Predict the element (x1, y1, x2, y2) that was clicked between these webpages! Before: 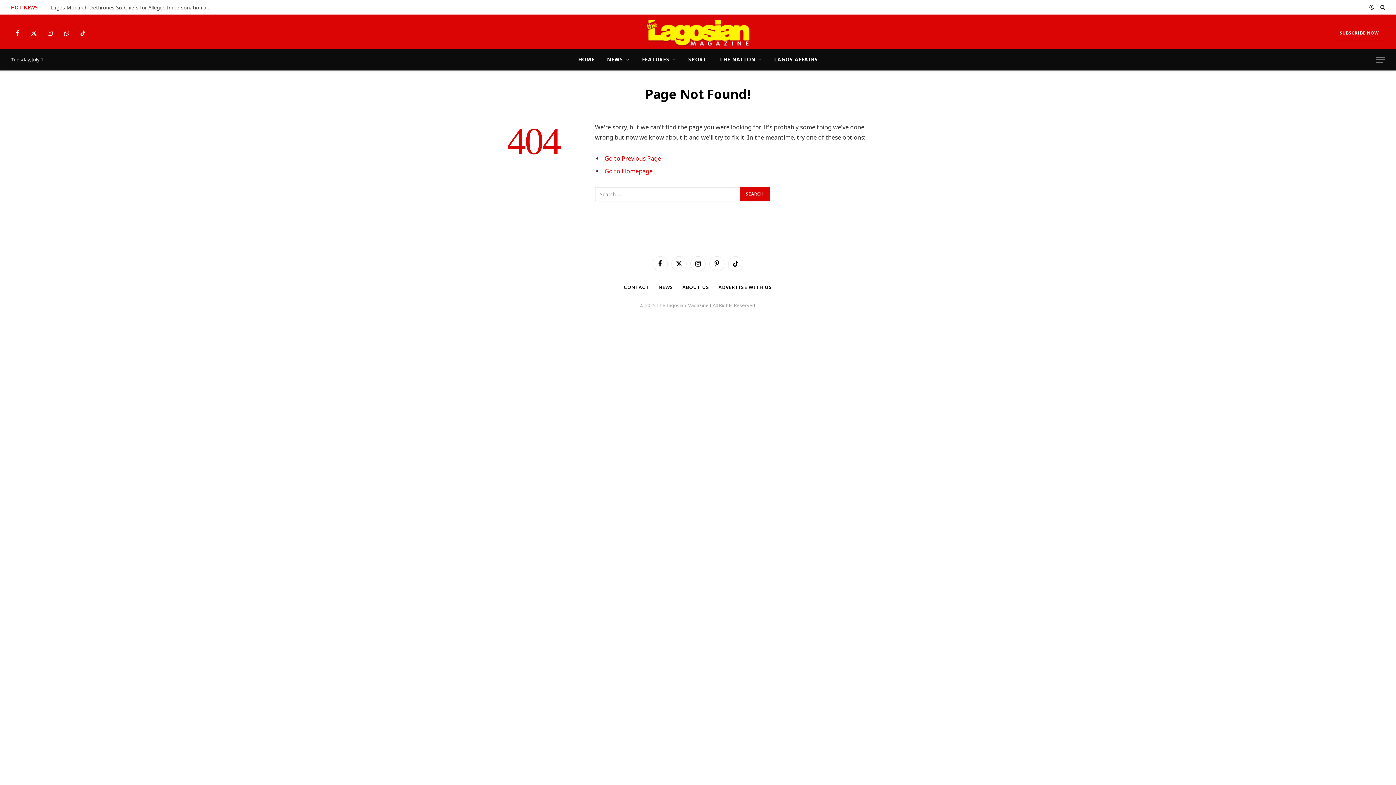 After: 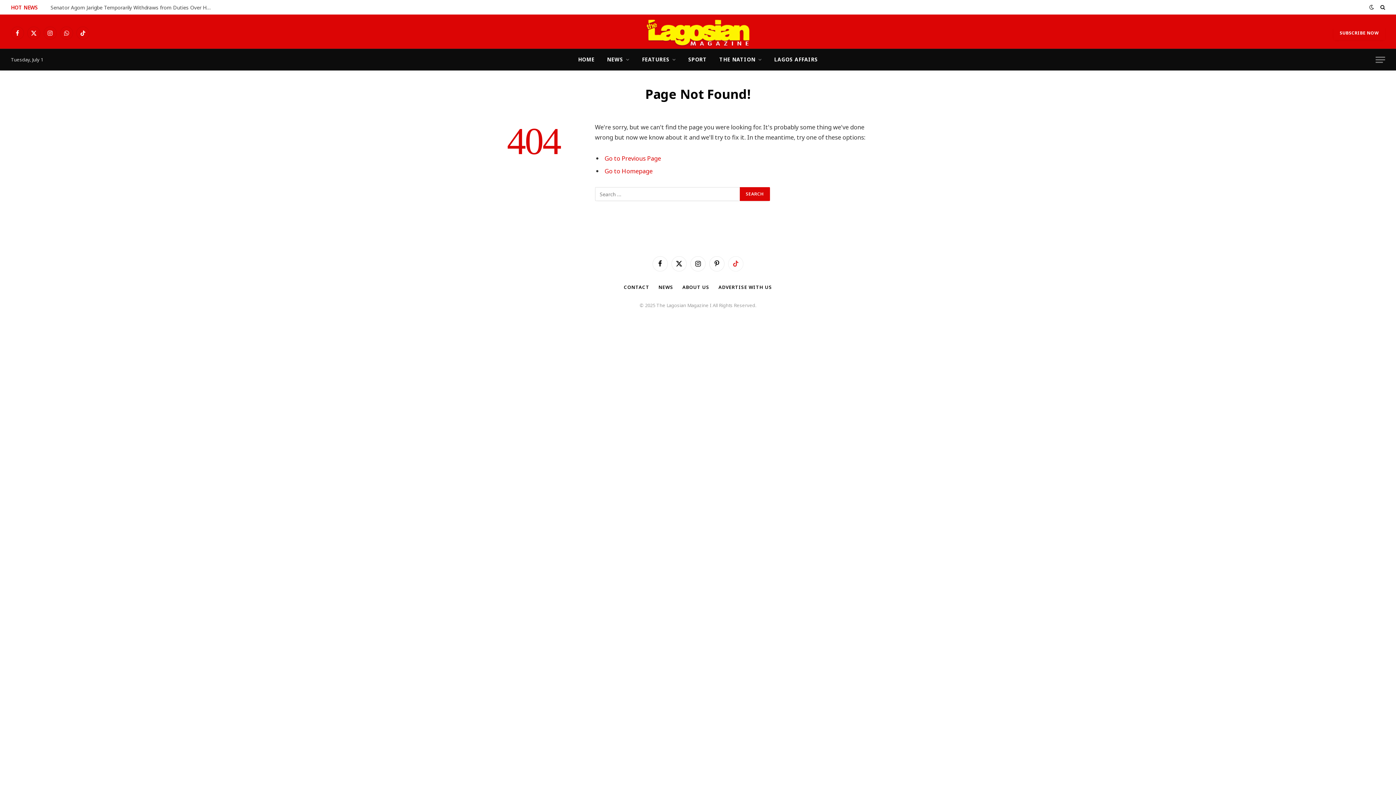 Action: label: TikTok bbox: (728, 256, 743, 271)